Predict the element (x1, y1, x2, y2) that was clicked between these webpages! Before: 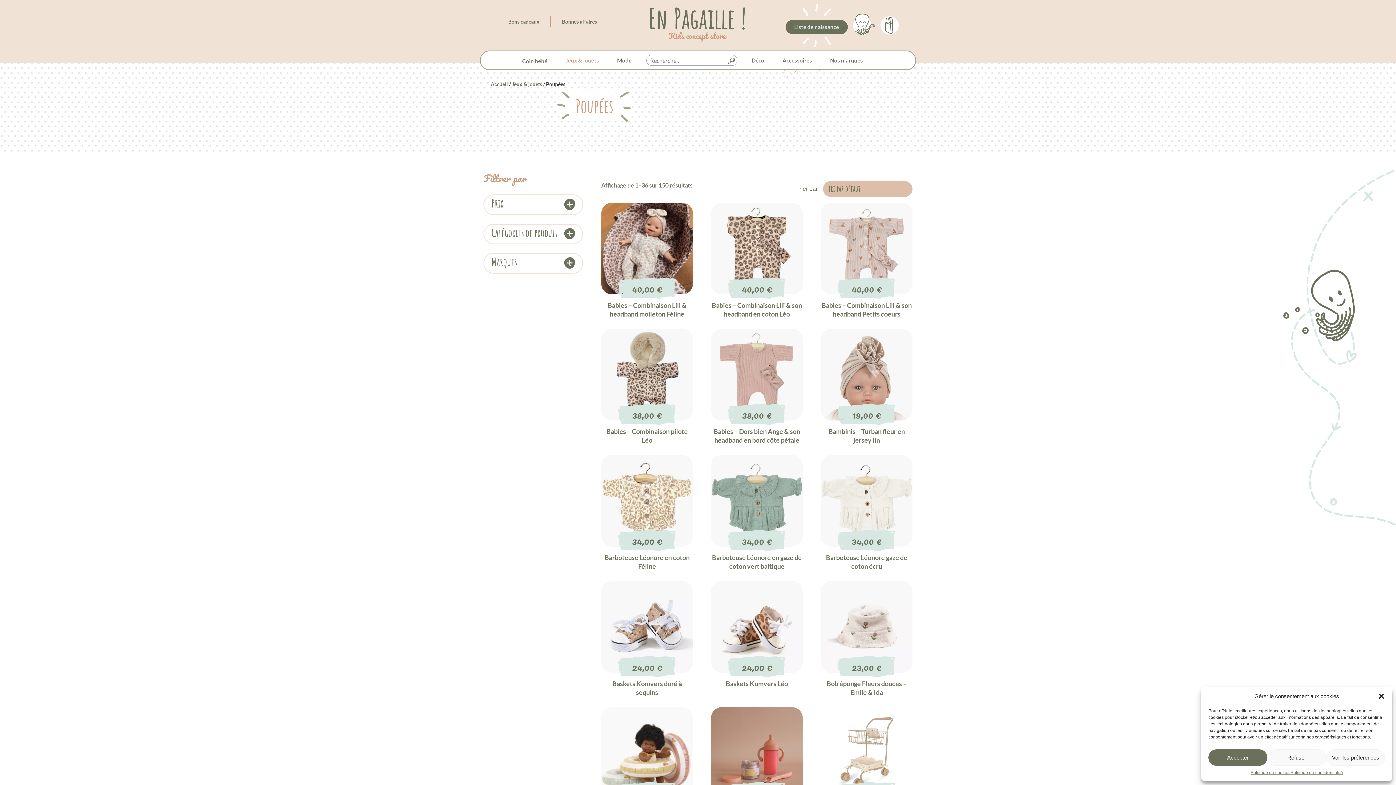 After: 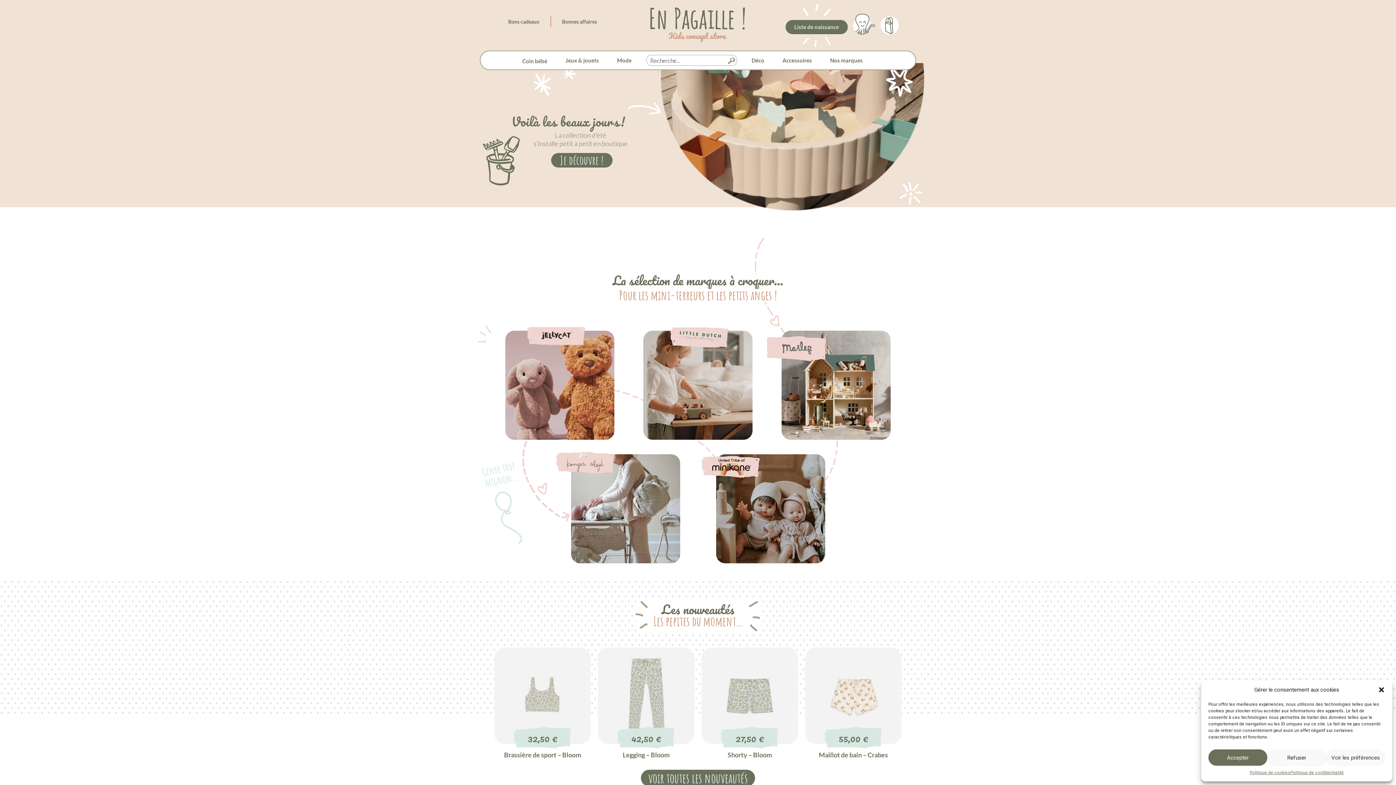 Action: bbox: (647, 4, 748, 42)